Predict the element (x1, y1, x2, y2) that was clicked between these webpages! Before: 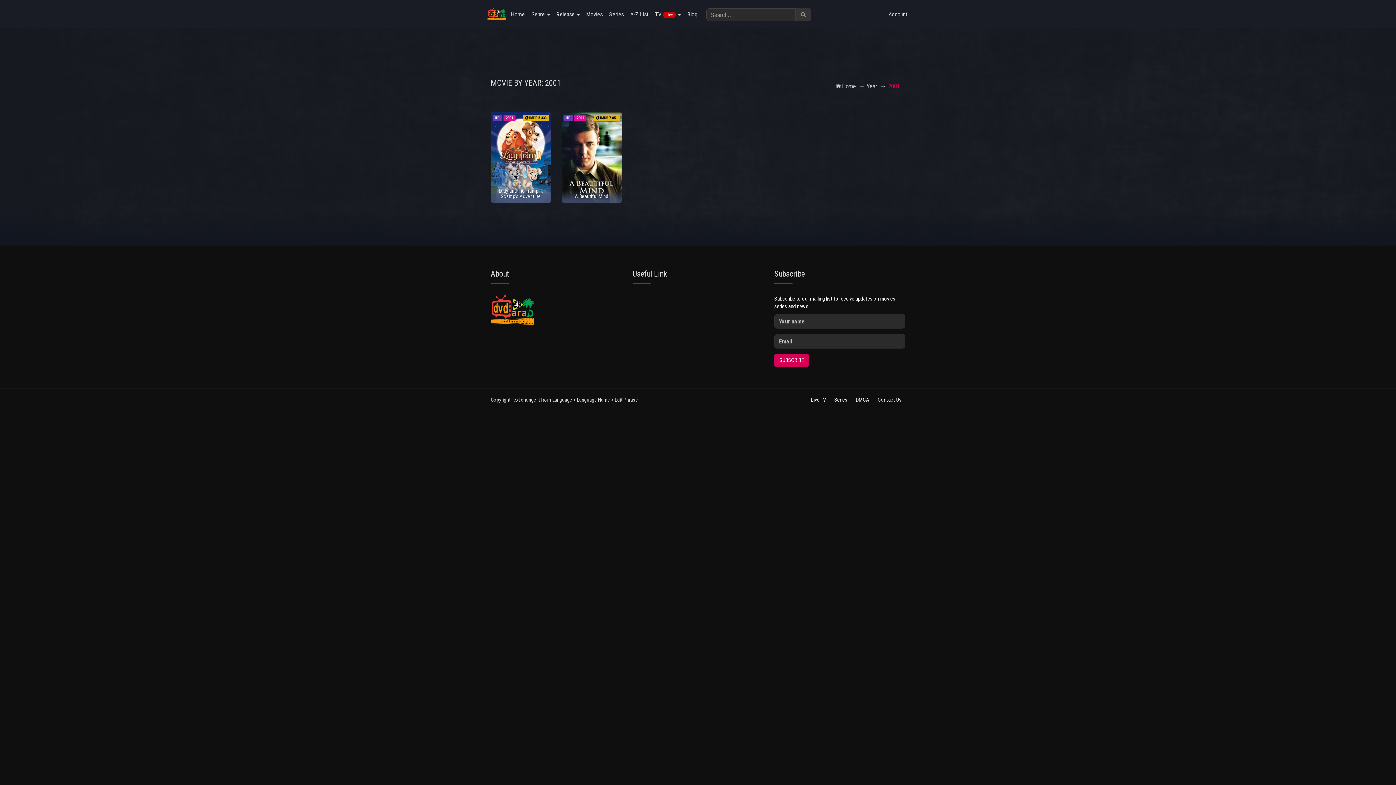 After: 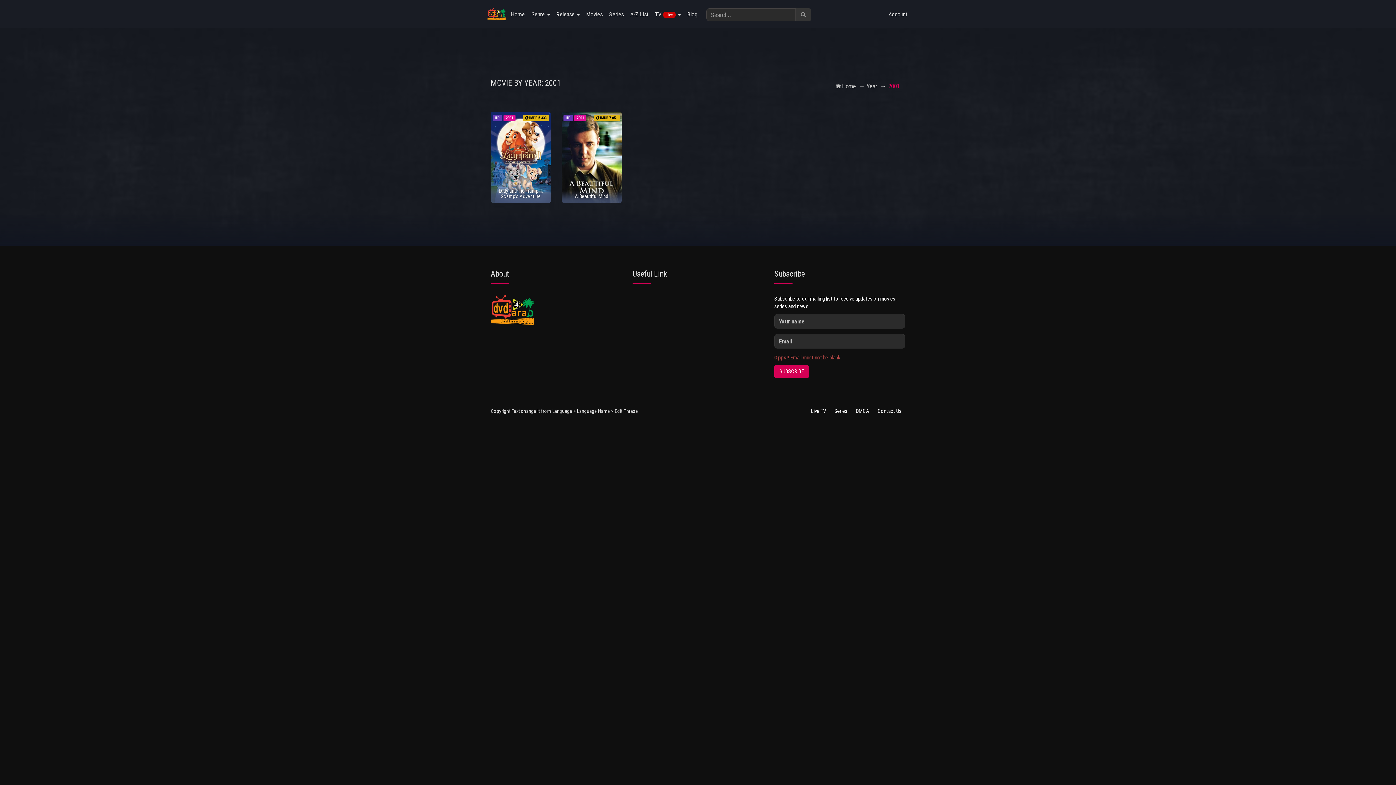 Action: bbox: (774, 354, 809, 366) label: SUBSCRIBE